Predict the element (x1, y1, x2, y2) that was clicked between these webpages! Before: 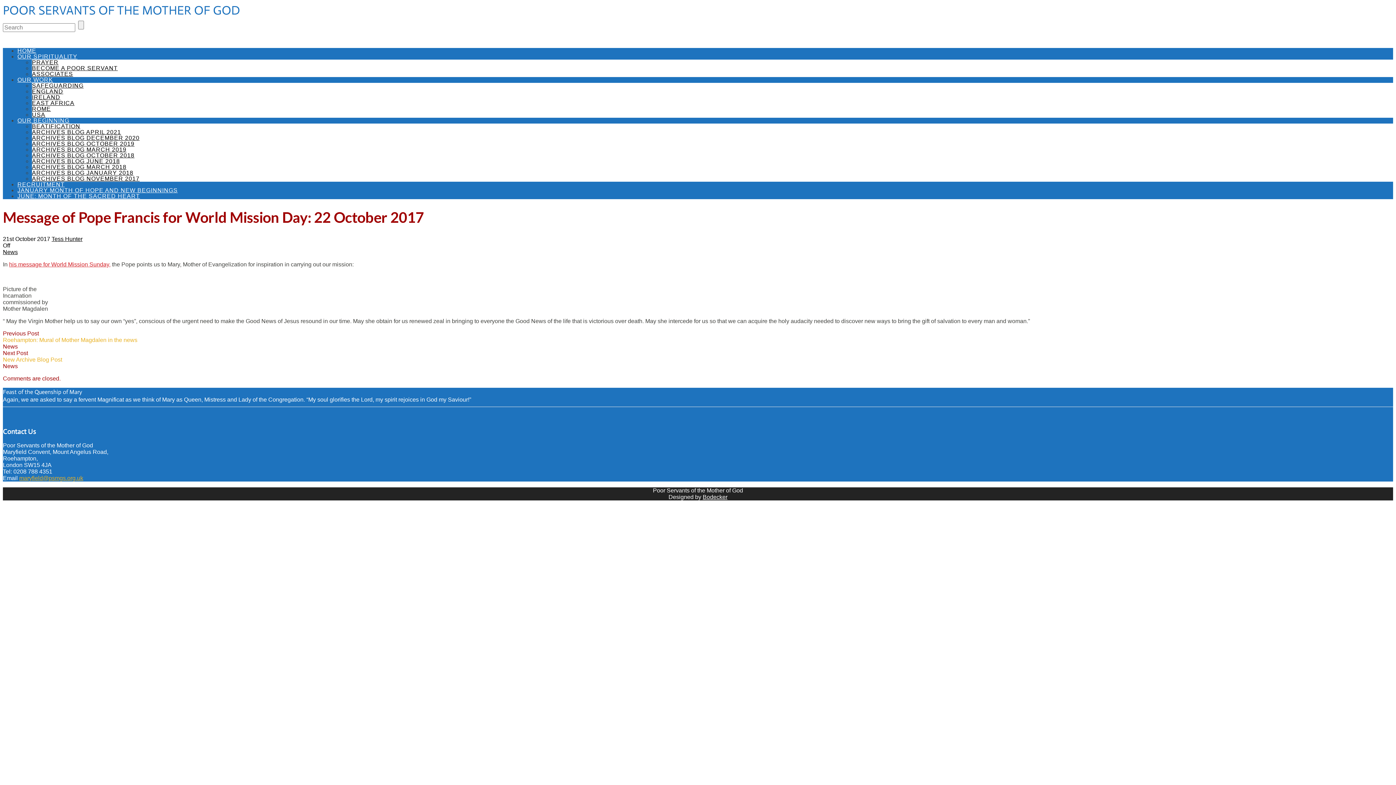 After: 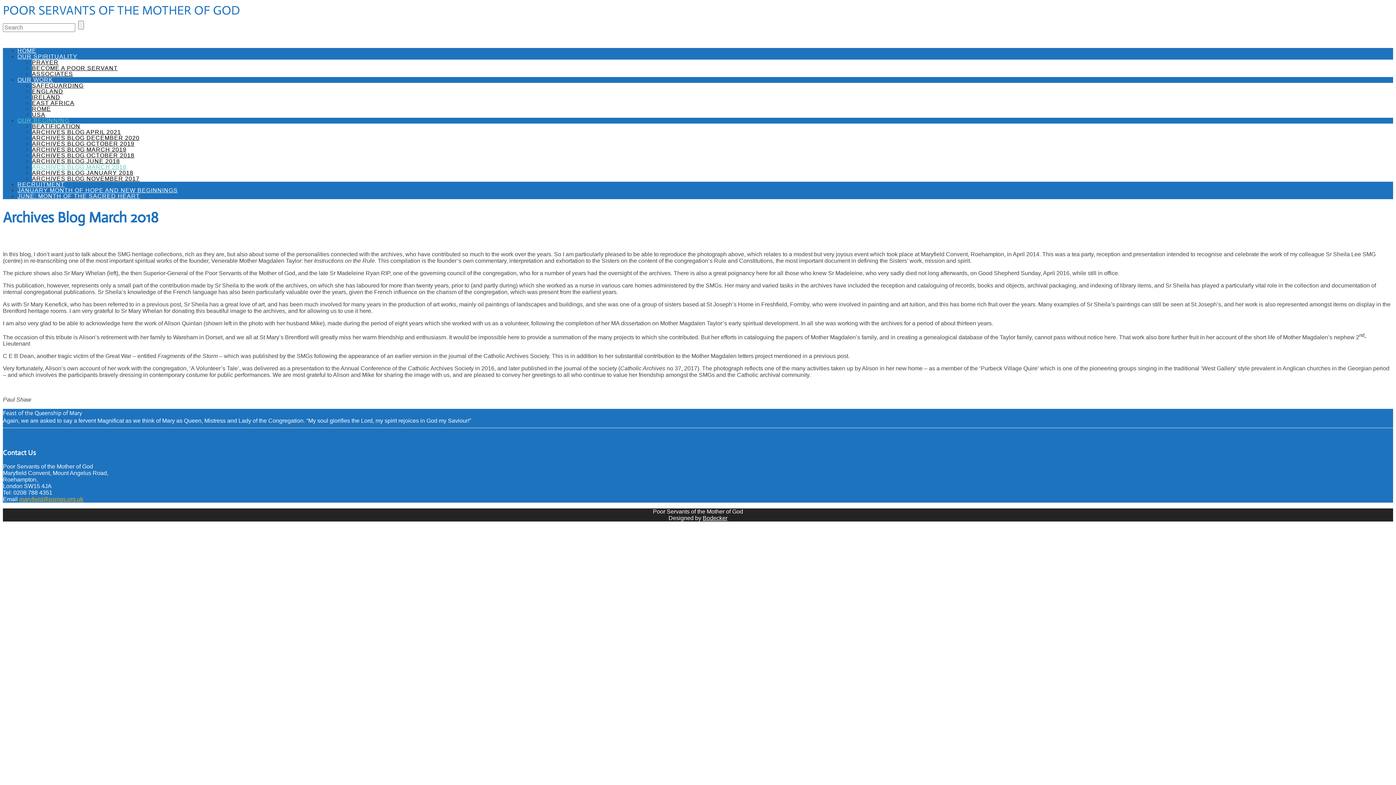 Action: bbox: (32, 163, 126, 170) label: ARCHIVES BLOG MARCH 2018